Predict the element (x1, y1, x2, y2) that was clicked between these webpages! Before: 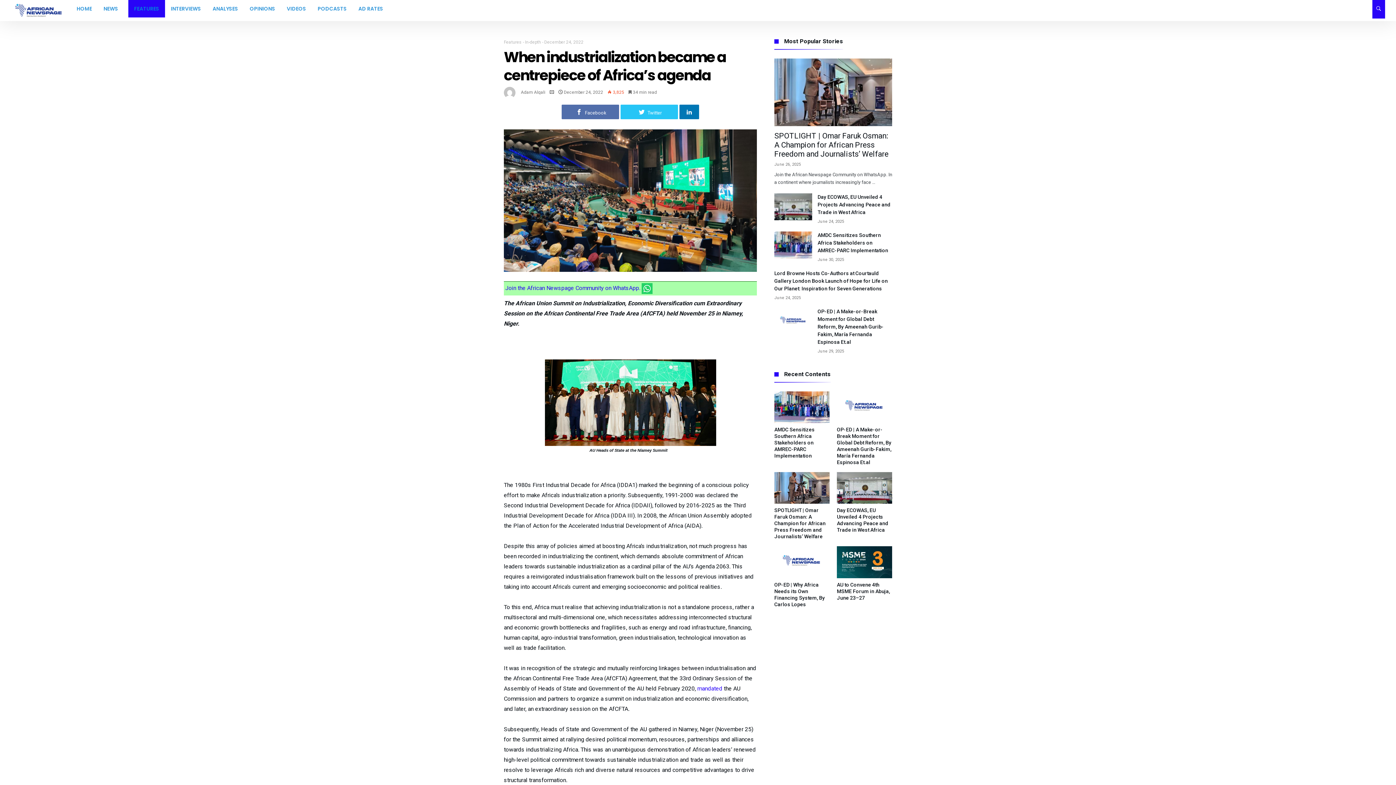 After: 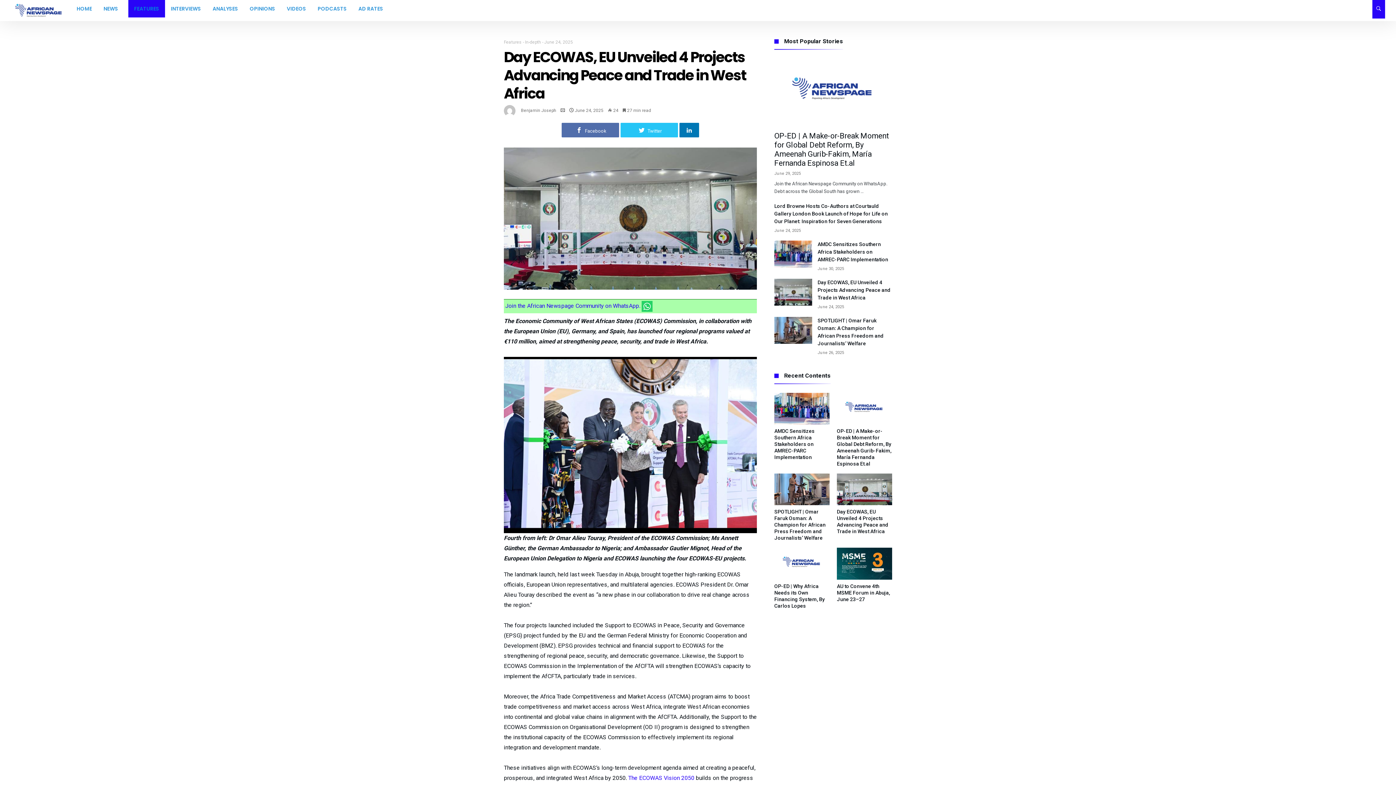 Action: label: Day ECOWAS, EU Unveiled 4 Projects Advancing Peace and Trade in West Africa bbox: (817, 209, 892, 215)